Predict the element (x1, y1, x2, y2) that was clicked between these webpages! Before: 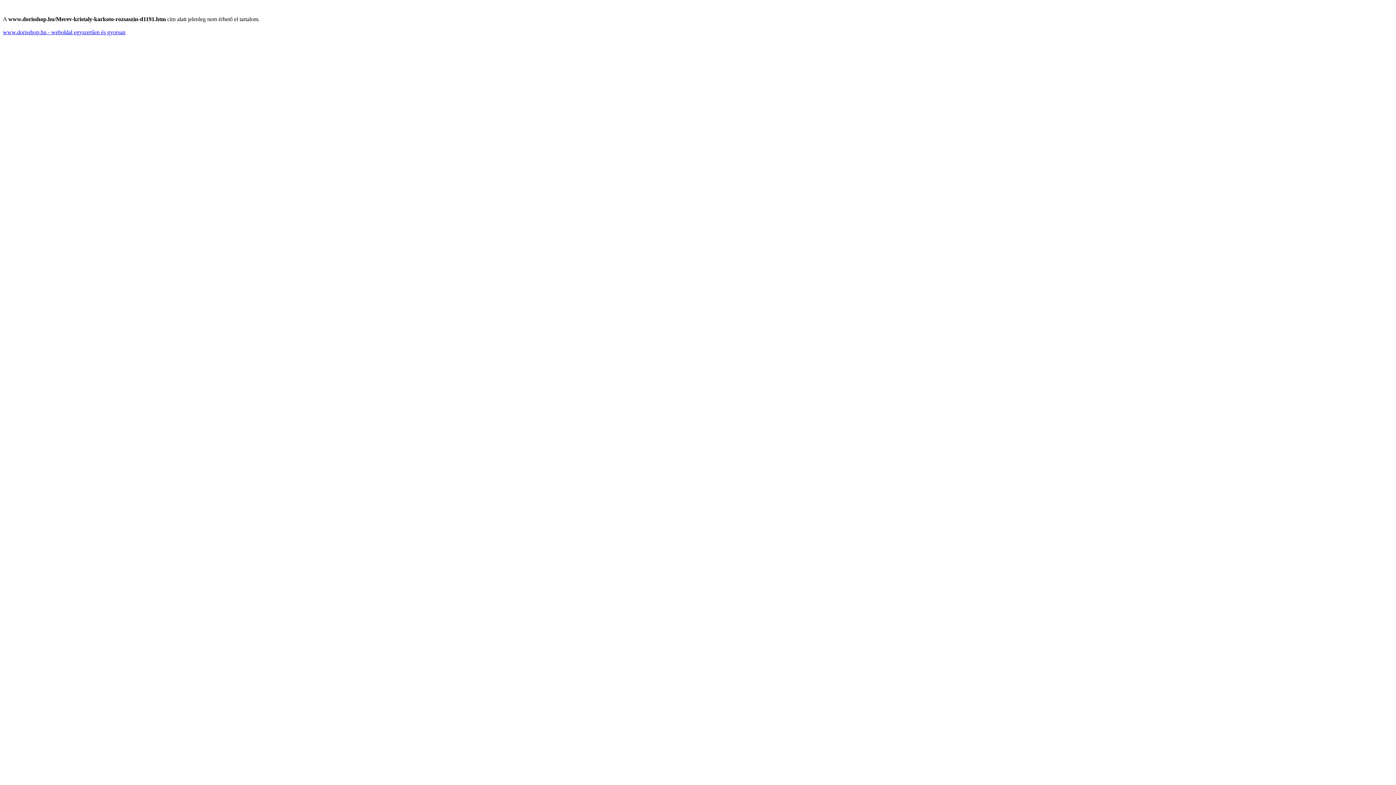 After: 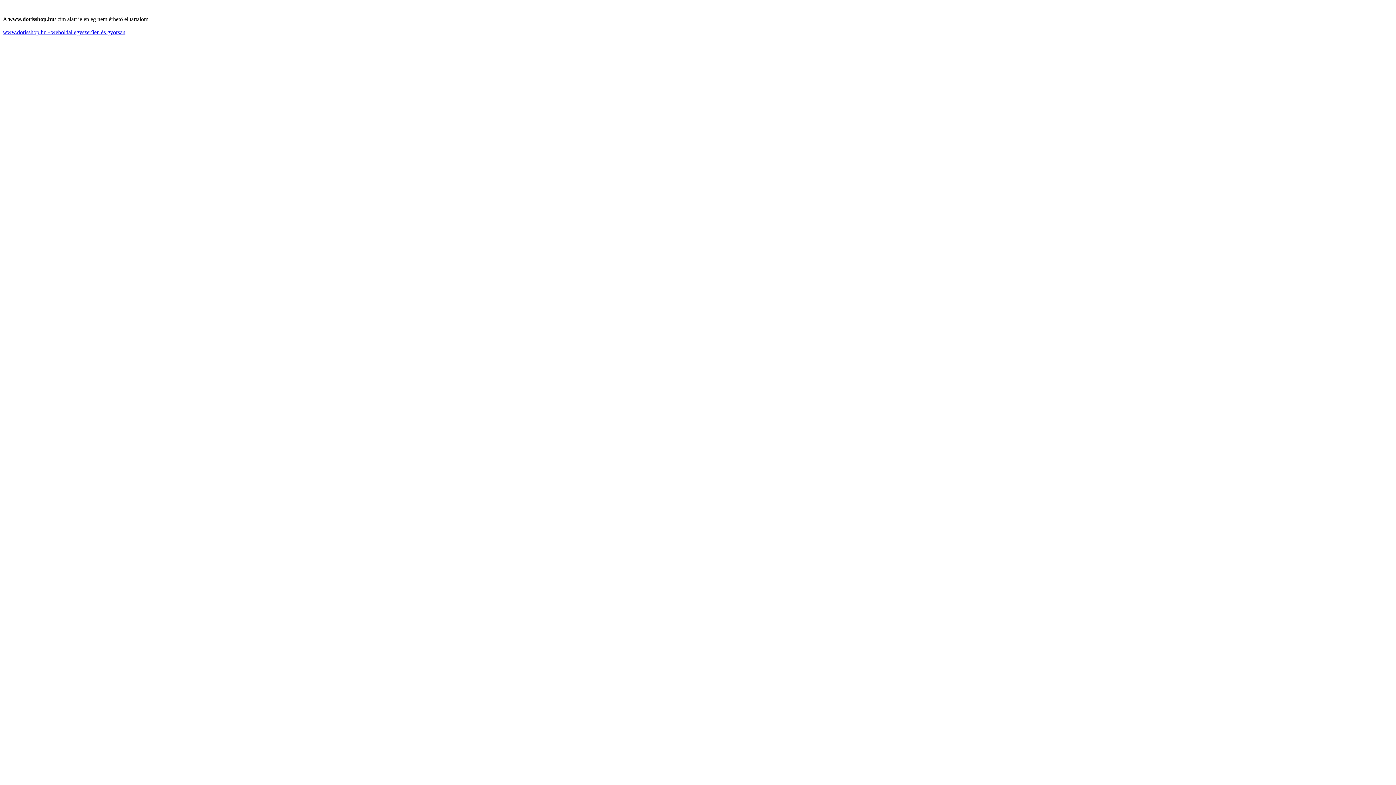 Action: label: www.dorisshop.hu - weboldal egyszerűen és gyorsan bbox: (2, 29, 125, 35)